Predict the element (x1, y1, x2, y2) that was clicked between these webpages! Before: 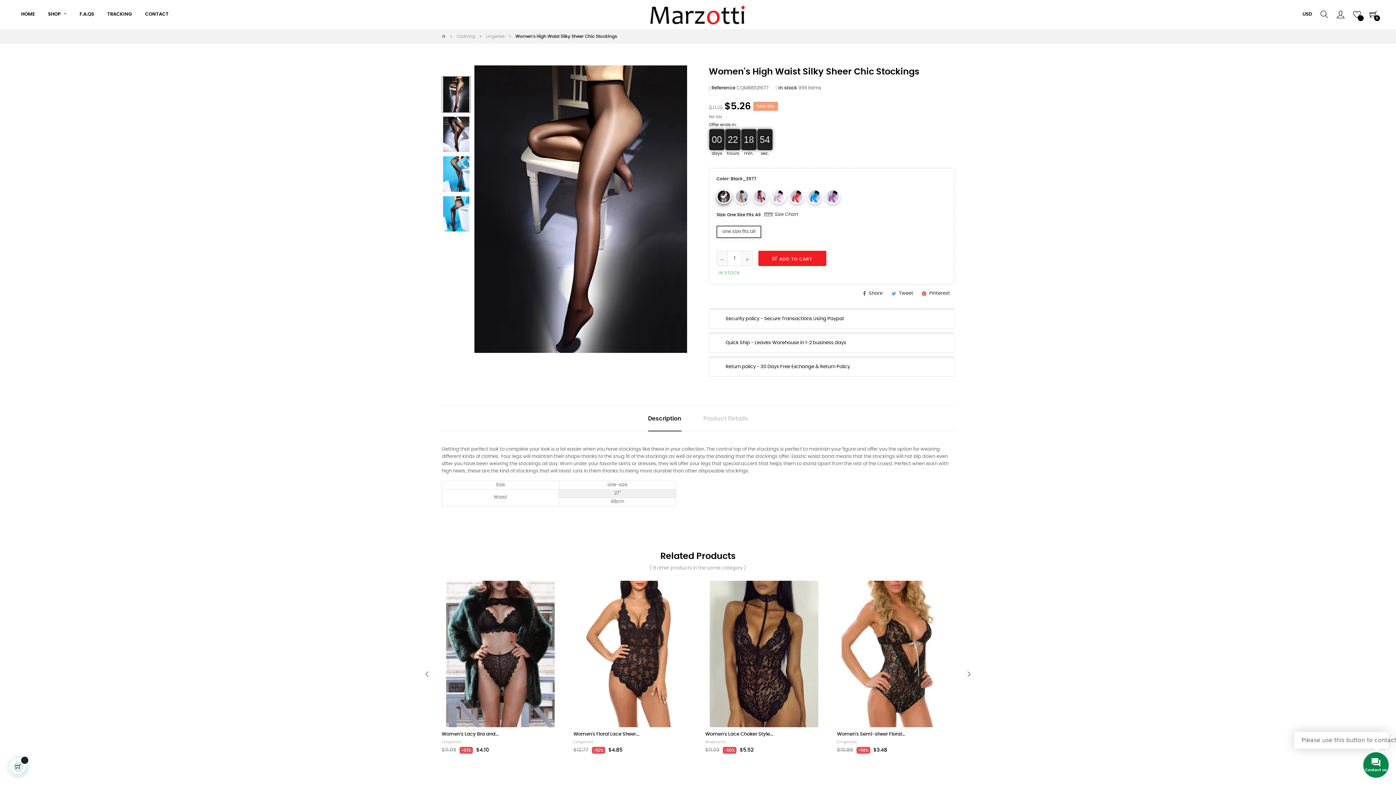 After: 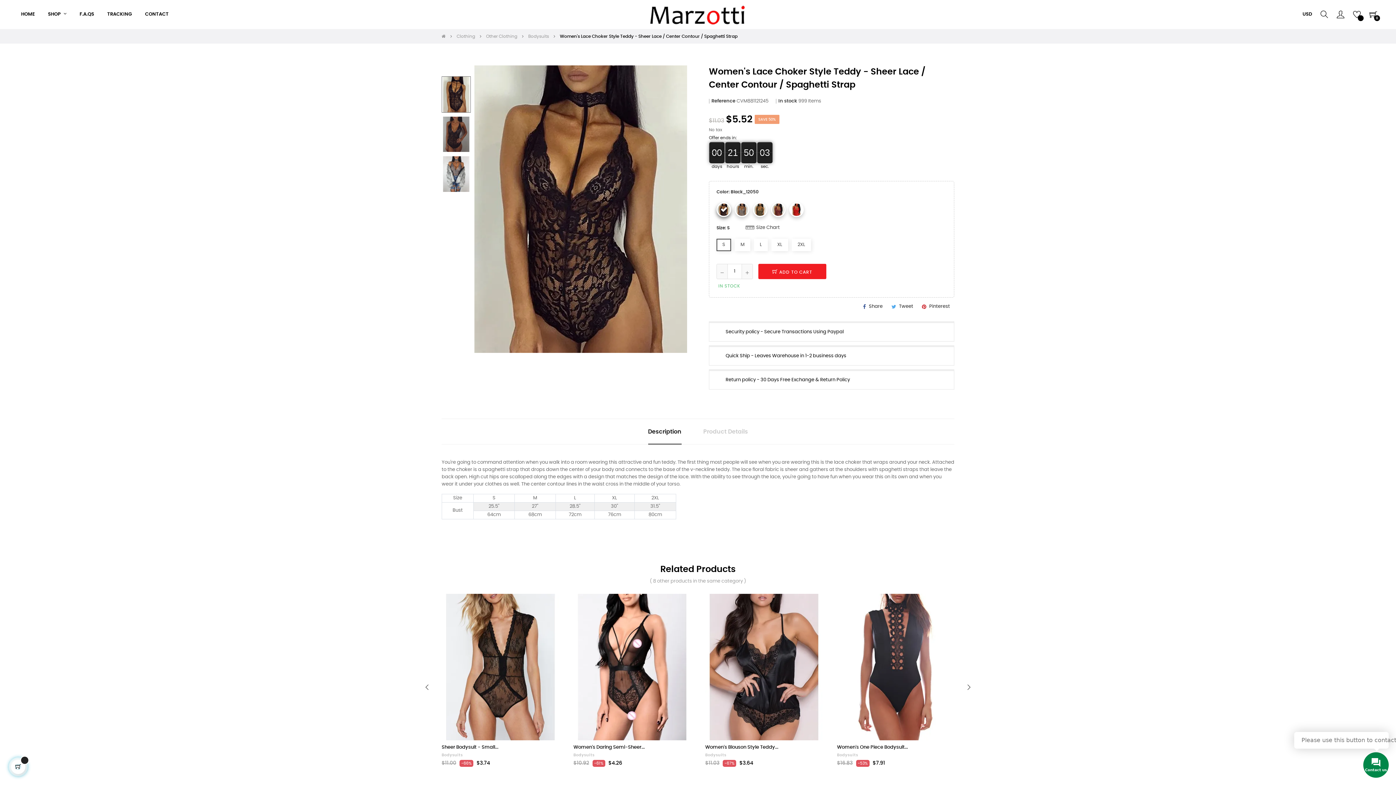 Action: bbox: (705, 727, 822, 738) label: Women's Lace Choker Style...